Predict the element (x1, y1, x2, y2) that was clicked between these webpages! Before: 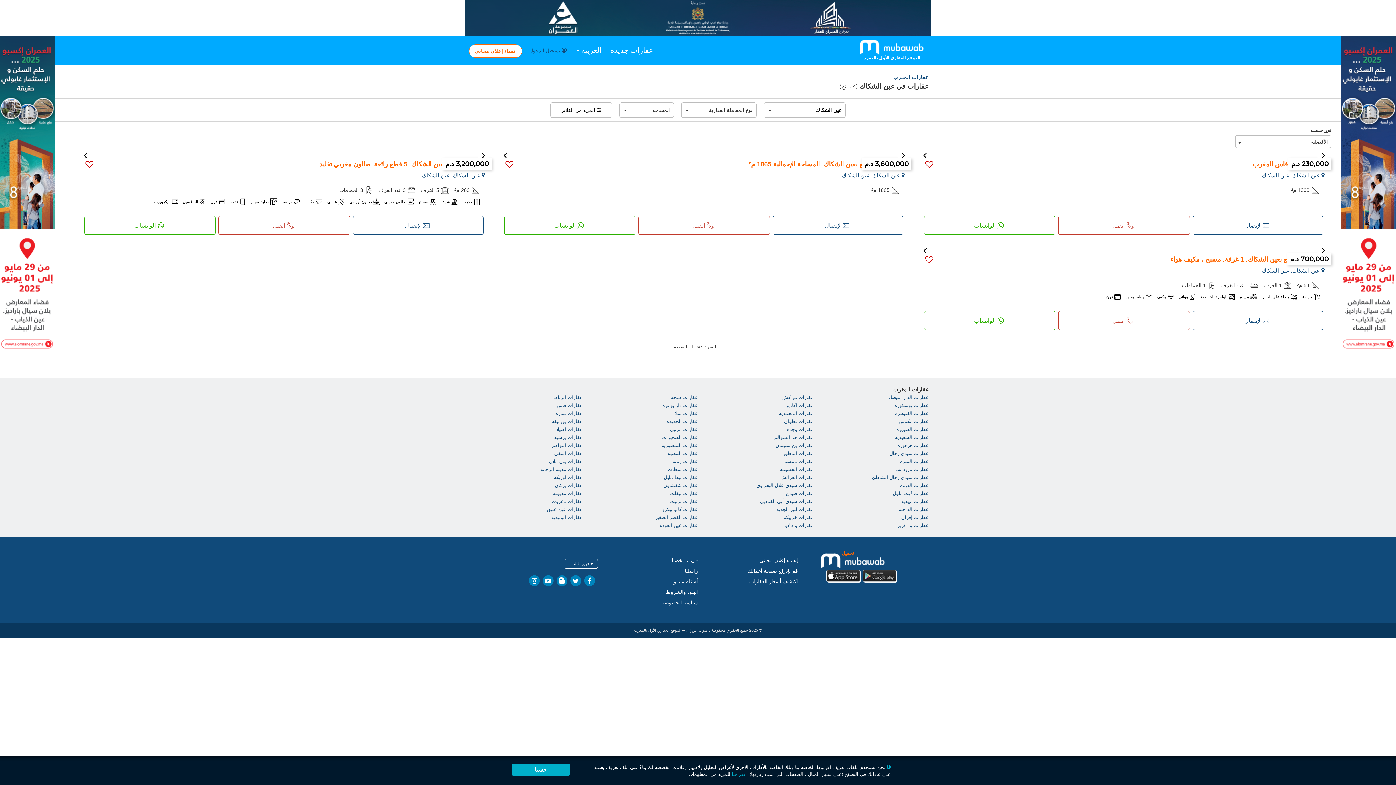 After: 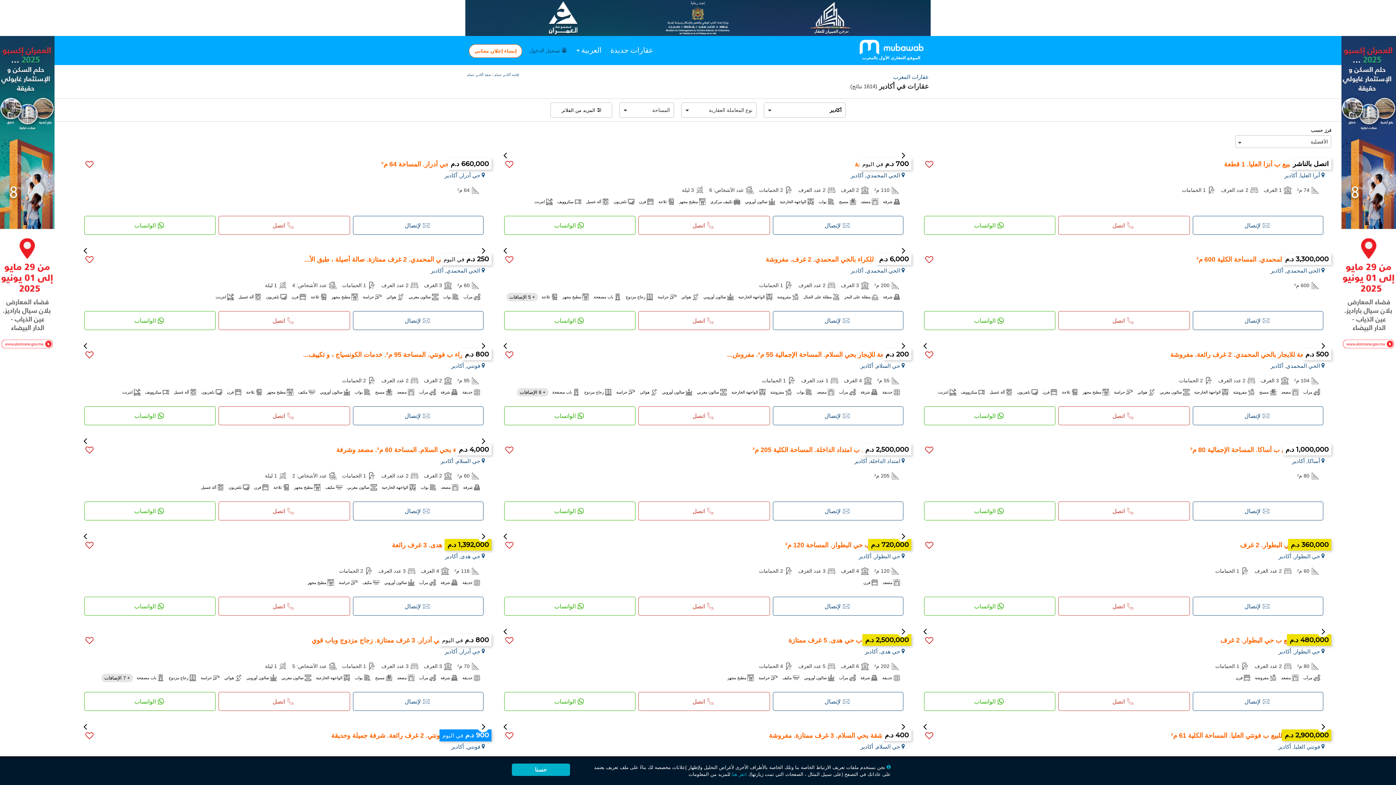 Action: bbox: (784, 402, 813, 408) label: عقارات أكادير